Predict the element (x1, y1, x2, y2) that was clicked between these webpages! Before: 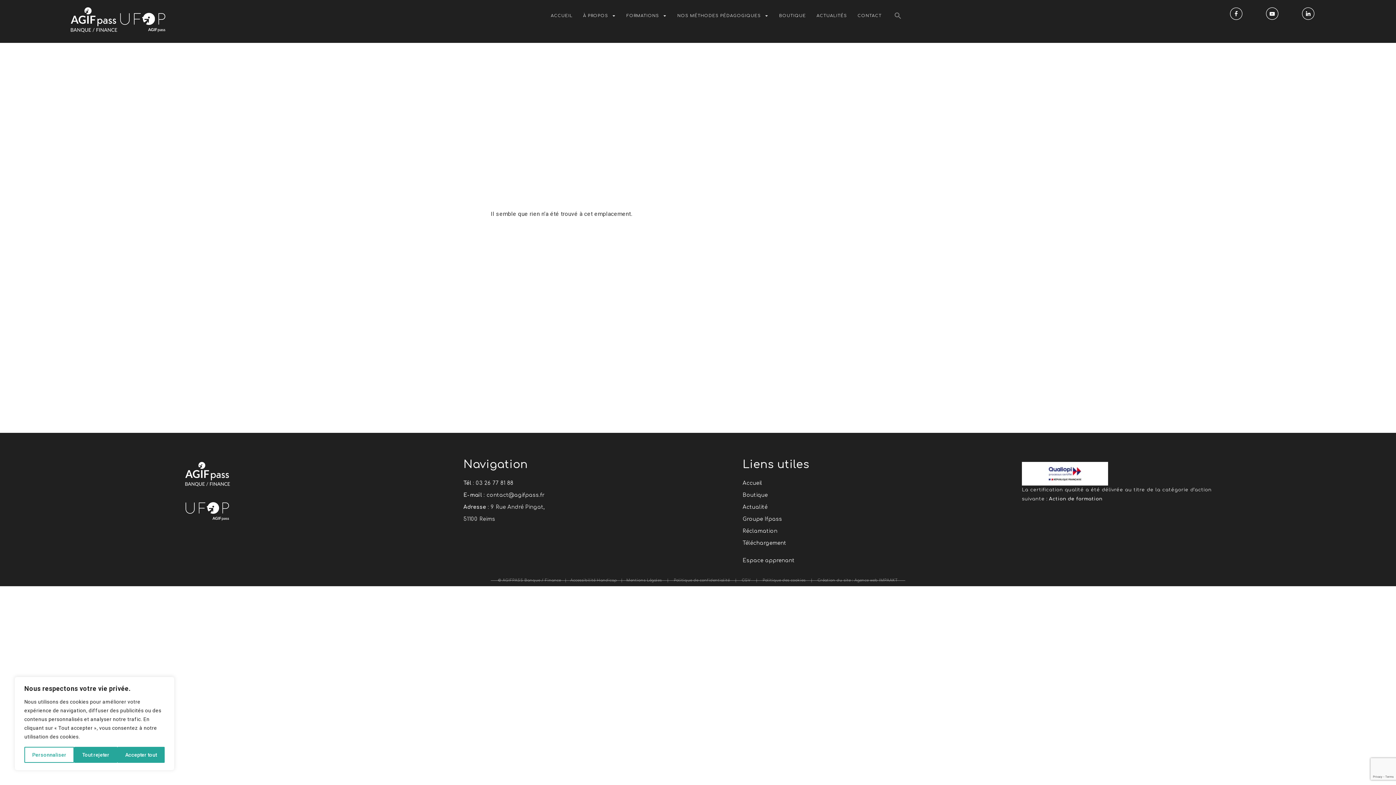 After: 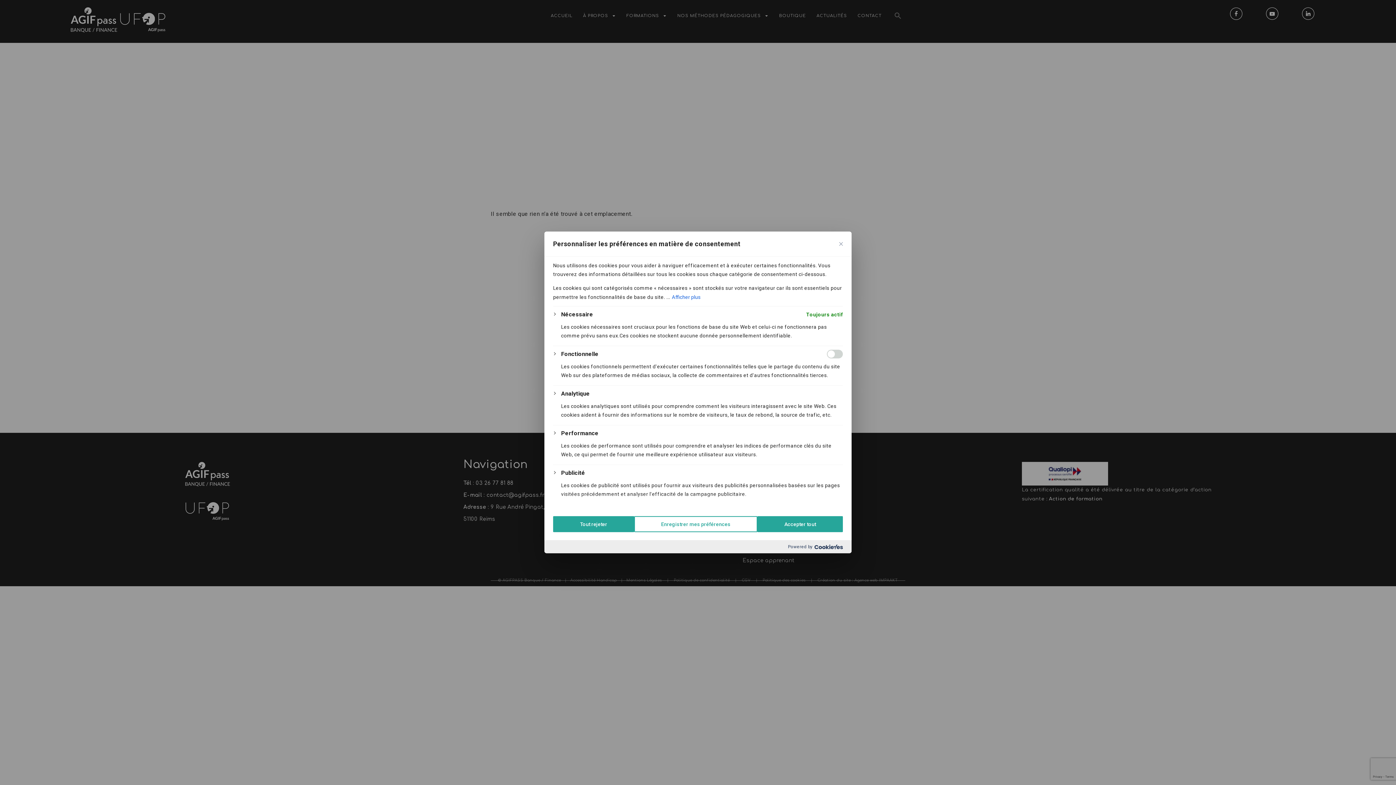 Action: bbox: (24, 747, 74, 763) label: Personnaliser